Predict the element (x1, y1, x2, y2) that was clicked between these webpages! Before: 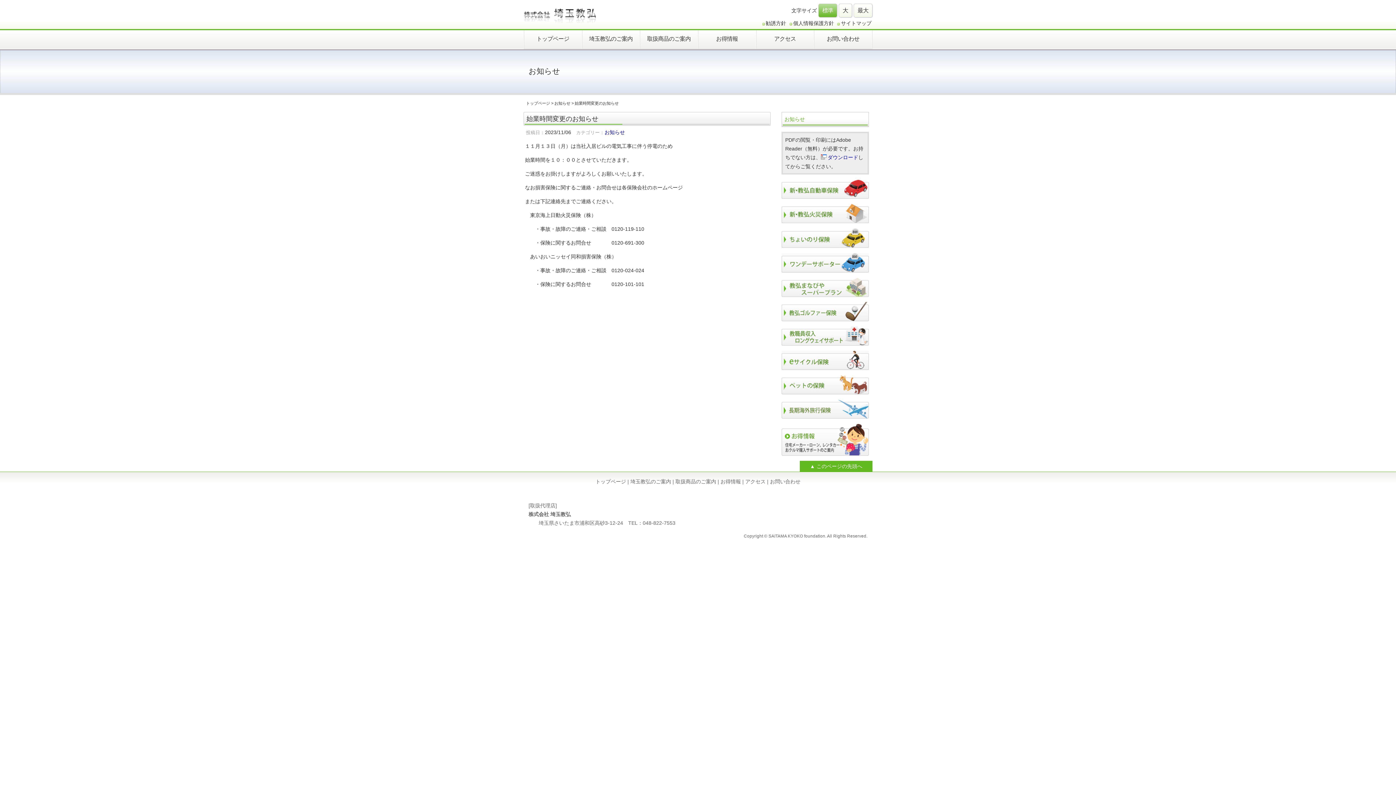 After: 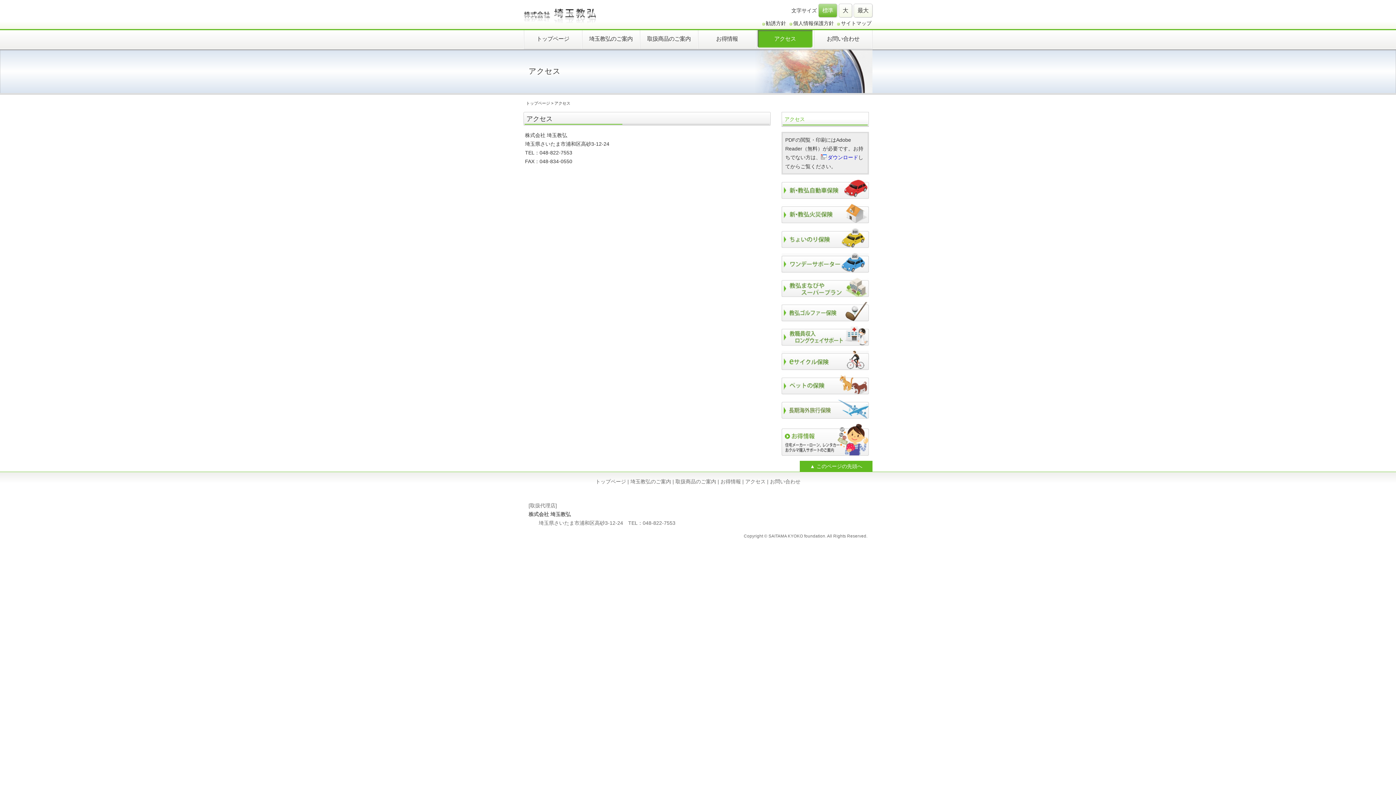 Action: label: アクセス bbox: (757, 30, 812, 47)